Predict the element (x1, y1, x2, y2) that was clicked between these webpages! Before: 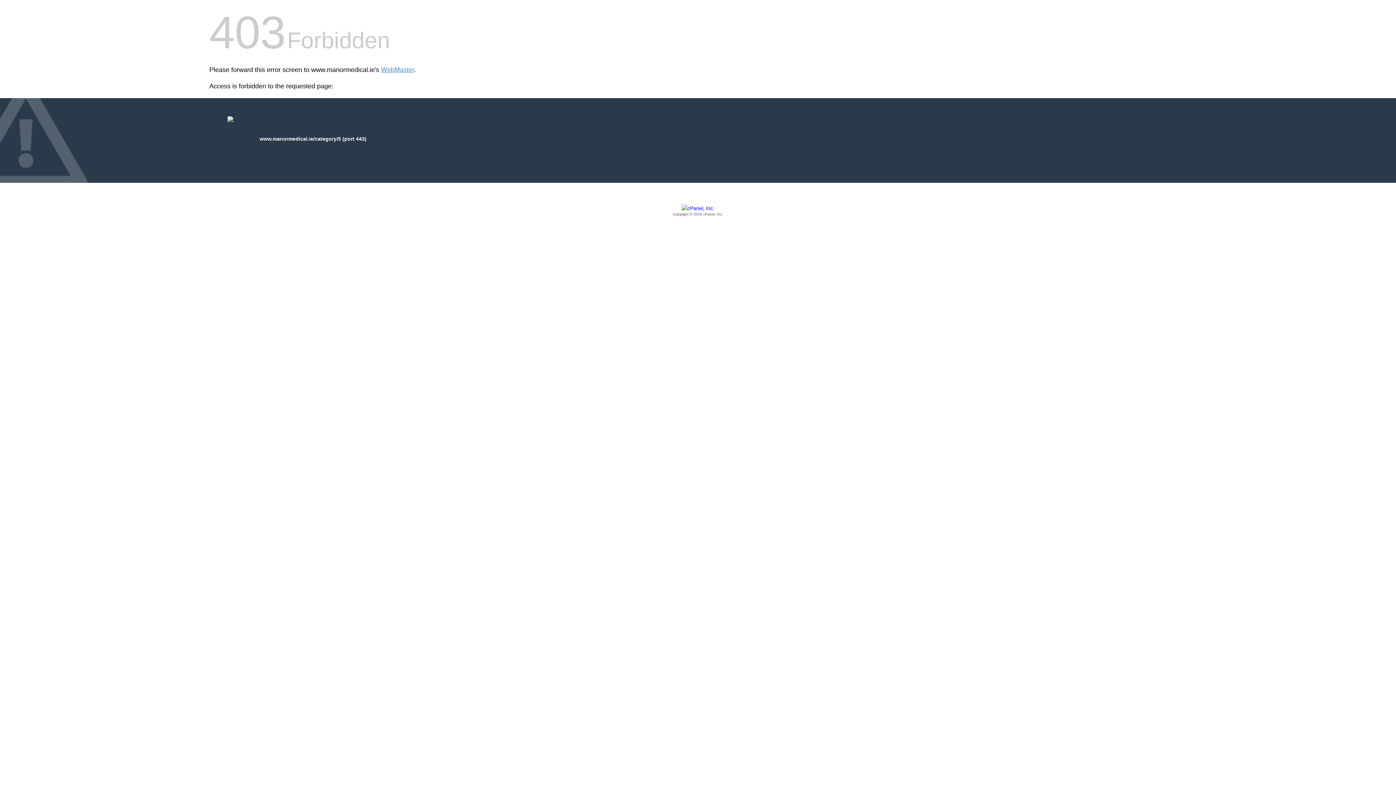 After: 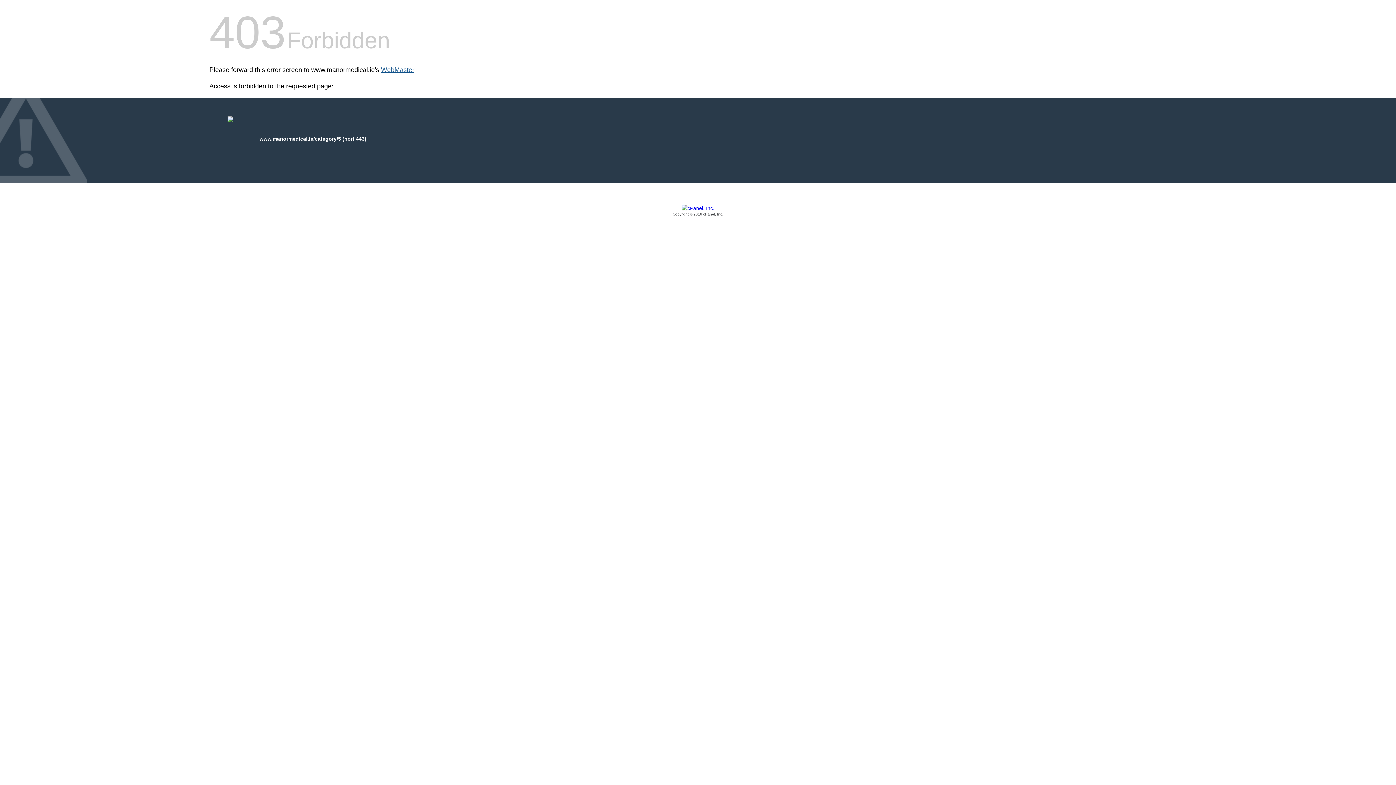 Action: label: WebMaster bbox: (381, 66, 414, 73)